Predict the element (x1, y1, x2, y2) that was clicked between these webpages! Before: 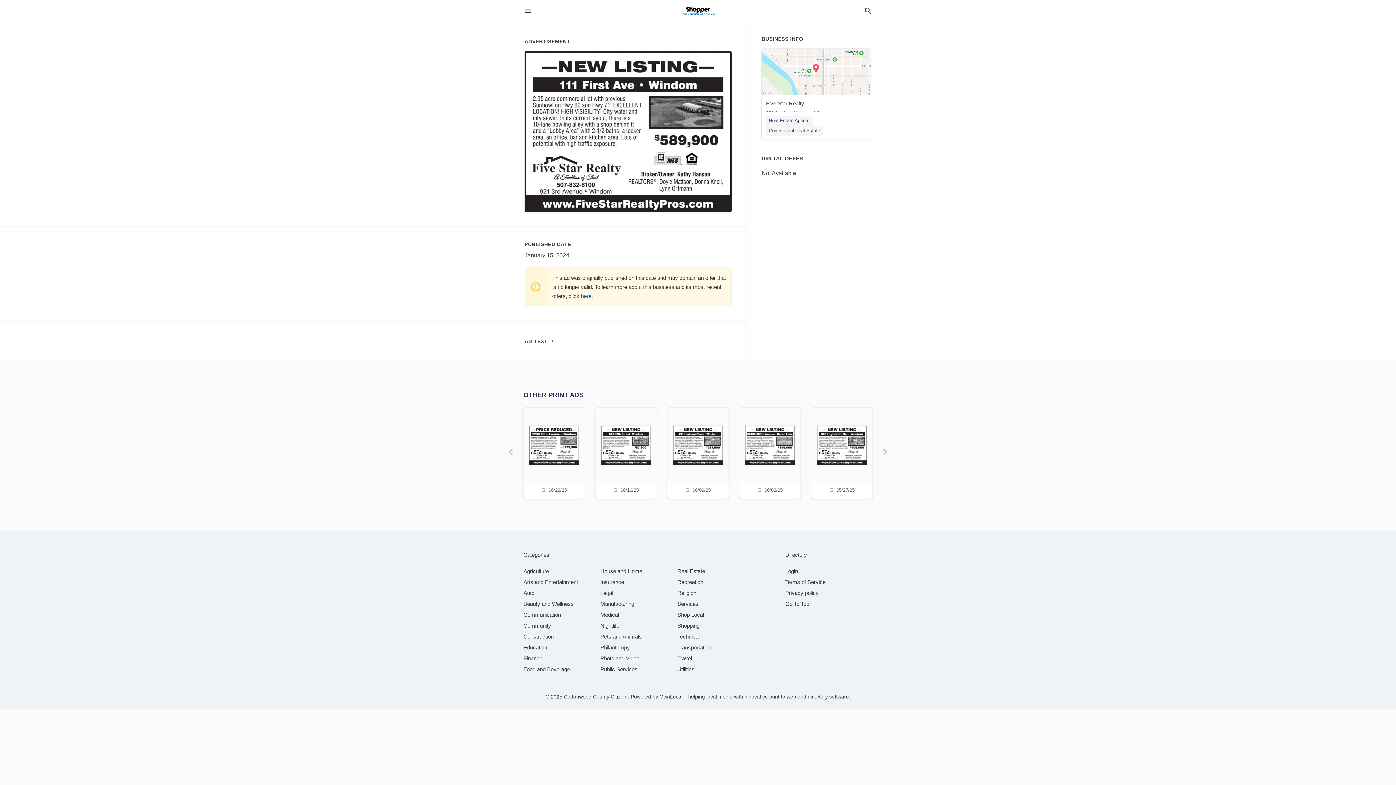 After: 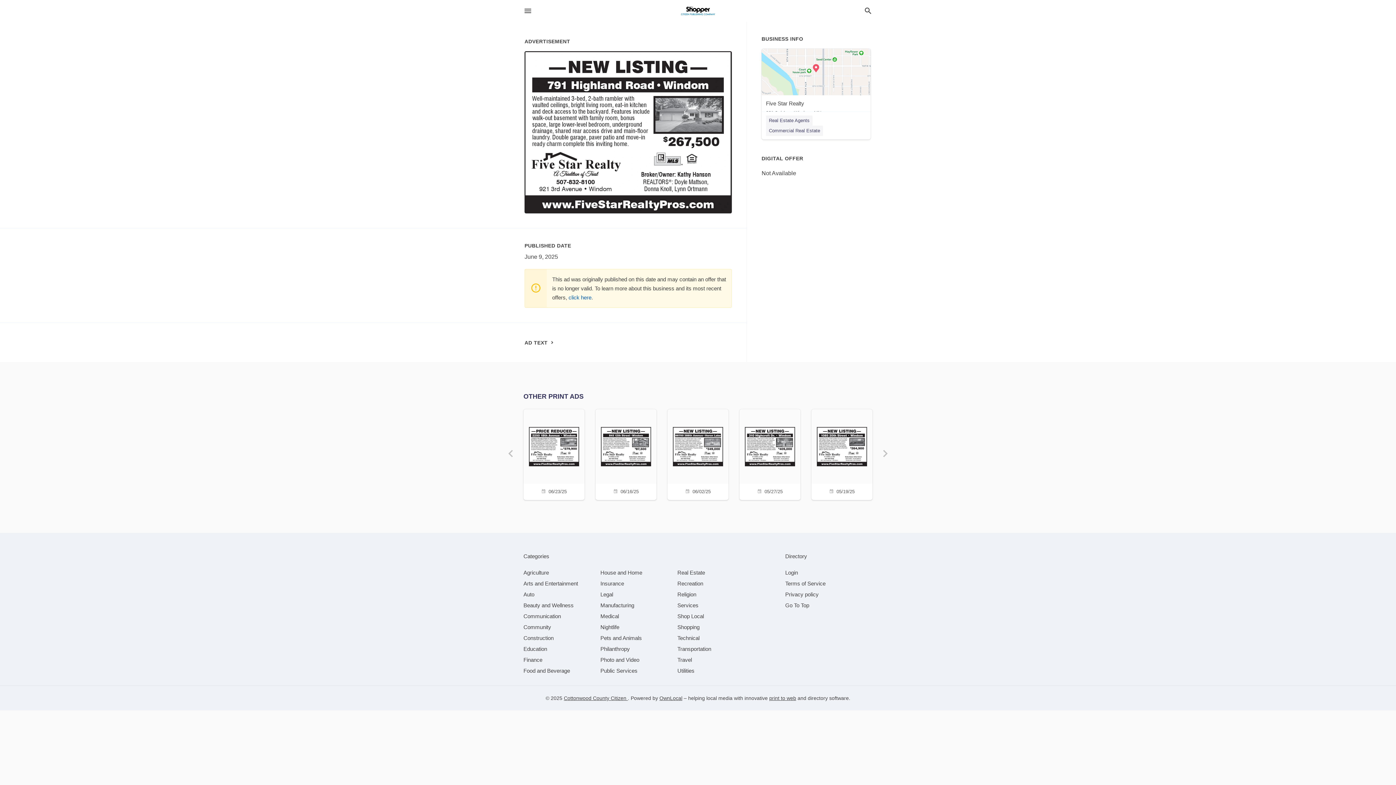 Action: bbox: (672, 408, 724, 497) label: 06/09/25